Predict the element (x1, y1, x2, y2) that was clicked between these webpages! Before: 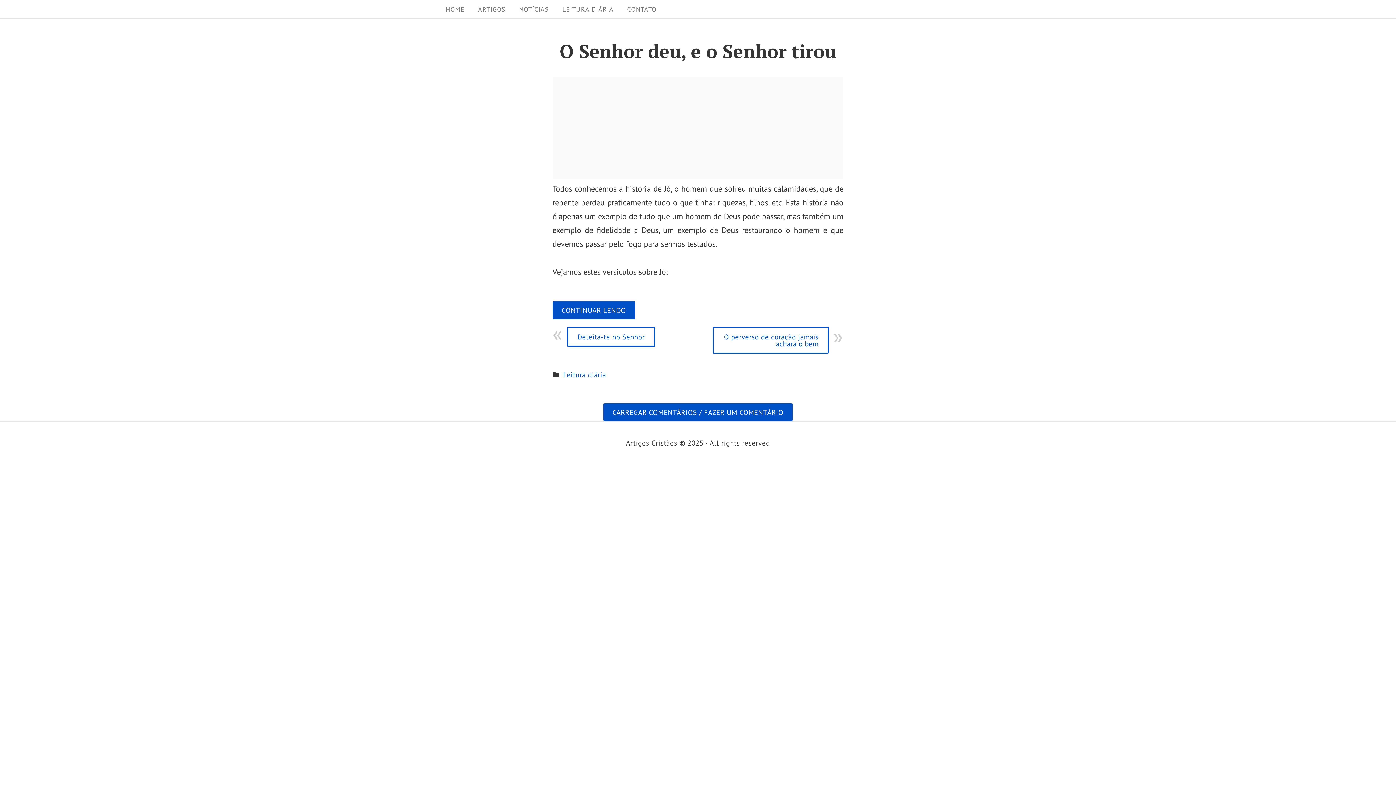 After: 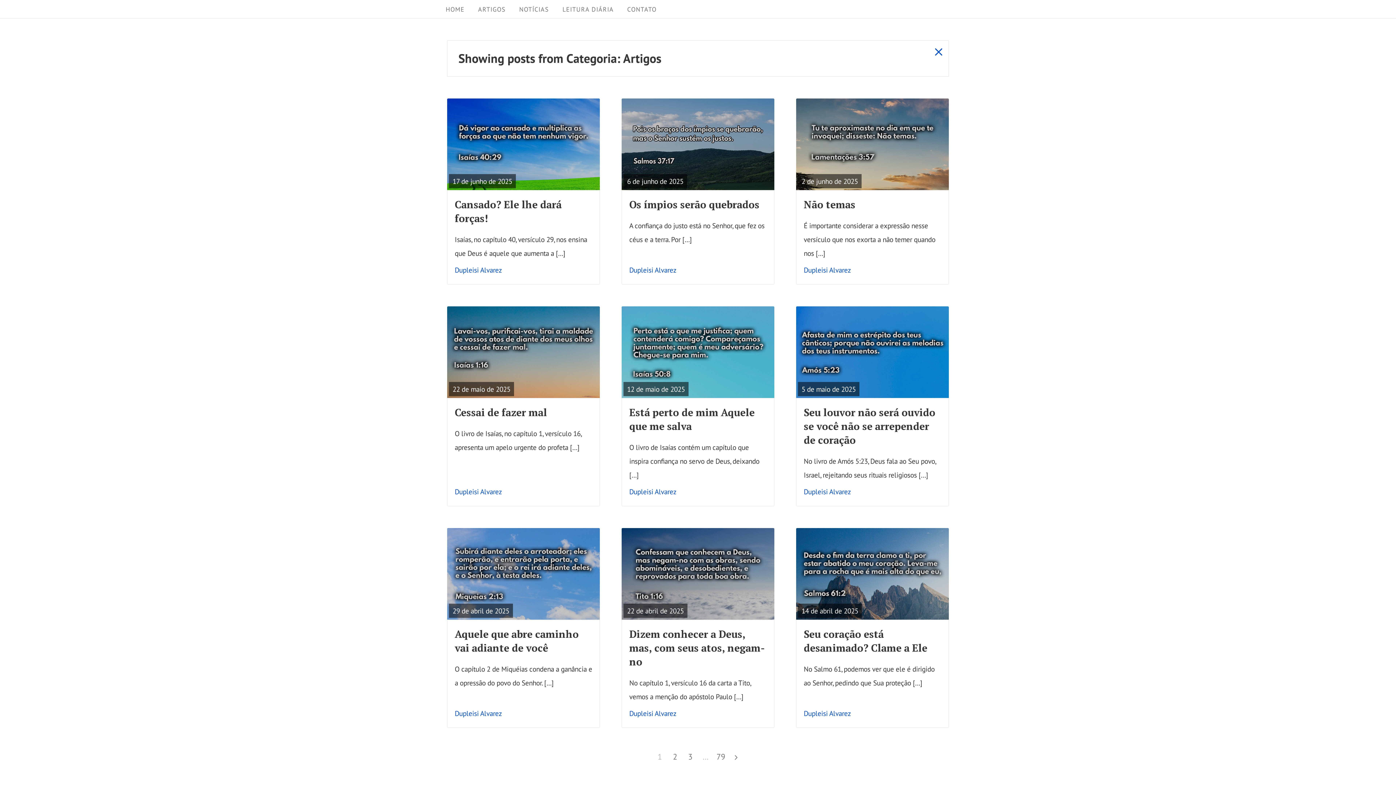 Action: bbox: (472, 2, 511, 16) label: ARTIGOS